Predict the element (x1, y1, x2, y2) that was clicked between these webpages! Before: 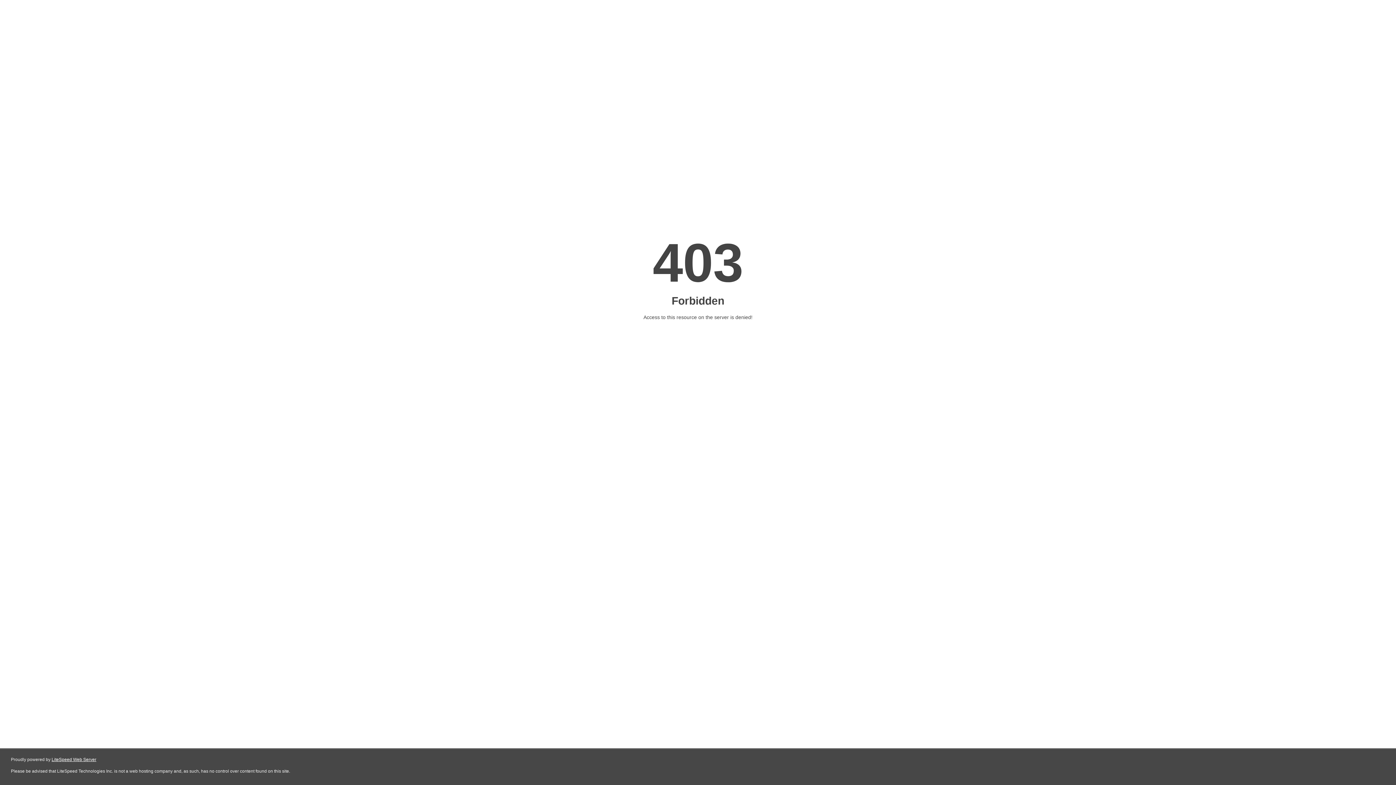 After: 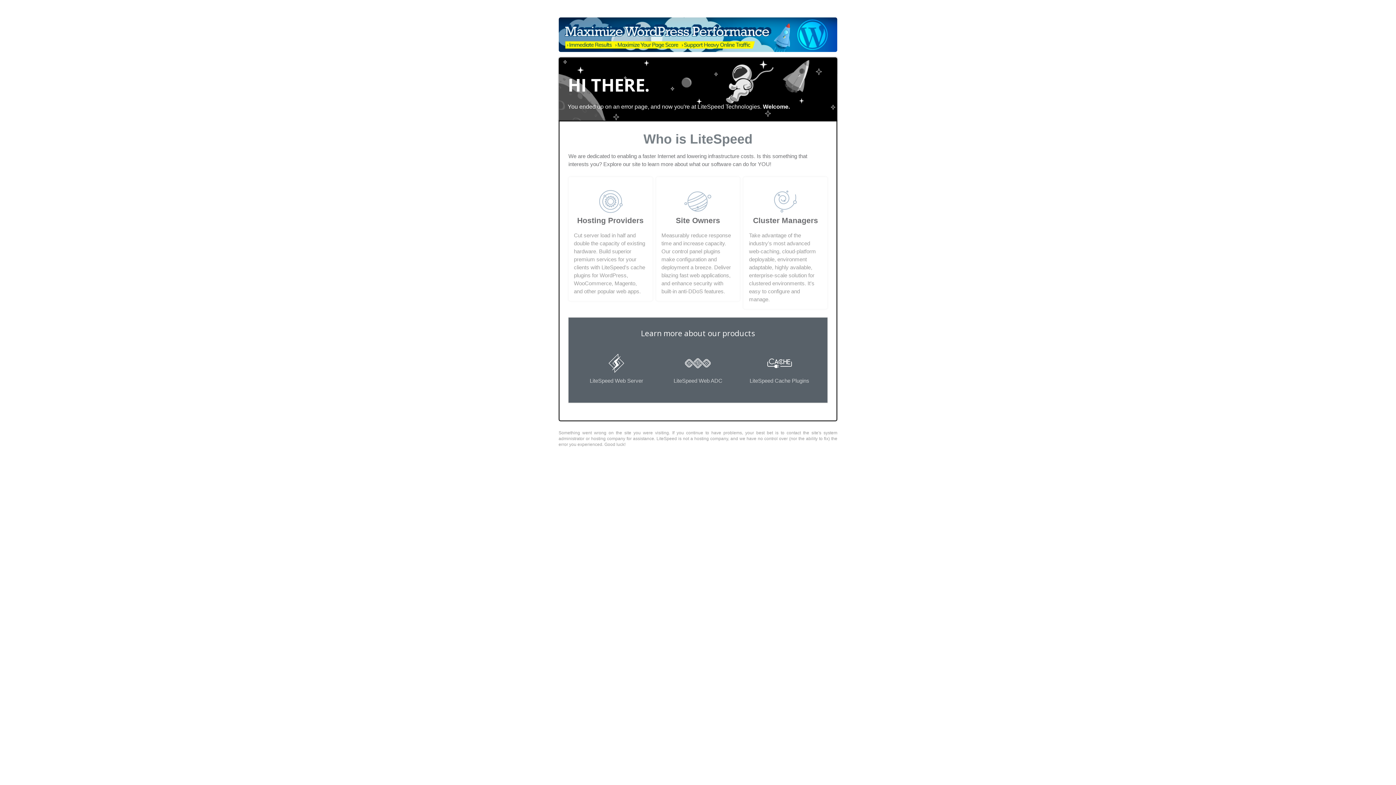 Action: label: LiteSpeed Web Server bbox: (51, 757, 96, 762)